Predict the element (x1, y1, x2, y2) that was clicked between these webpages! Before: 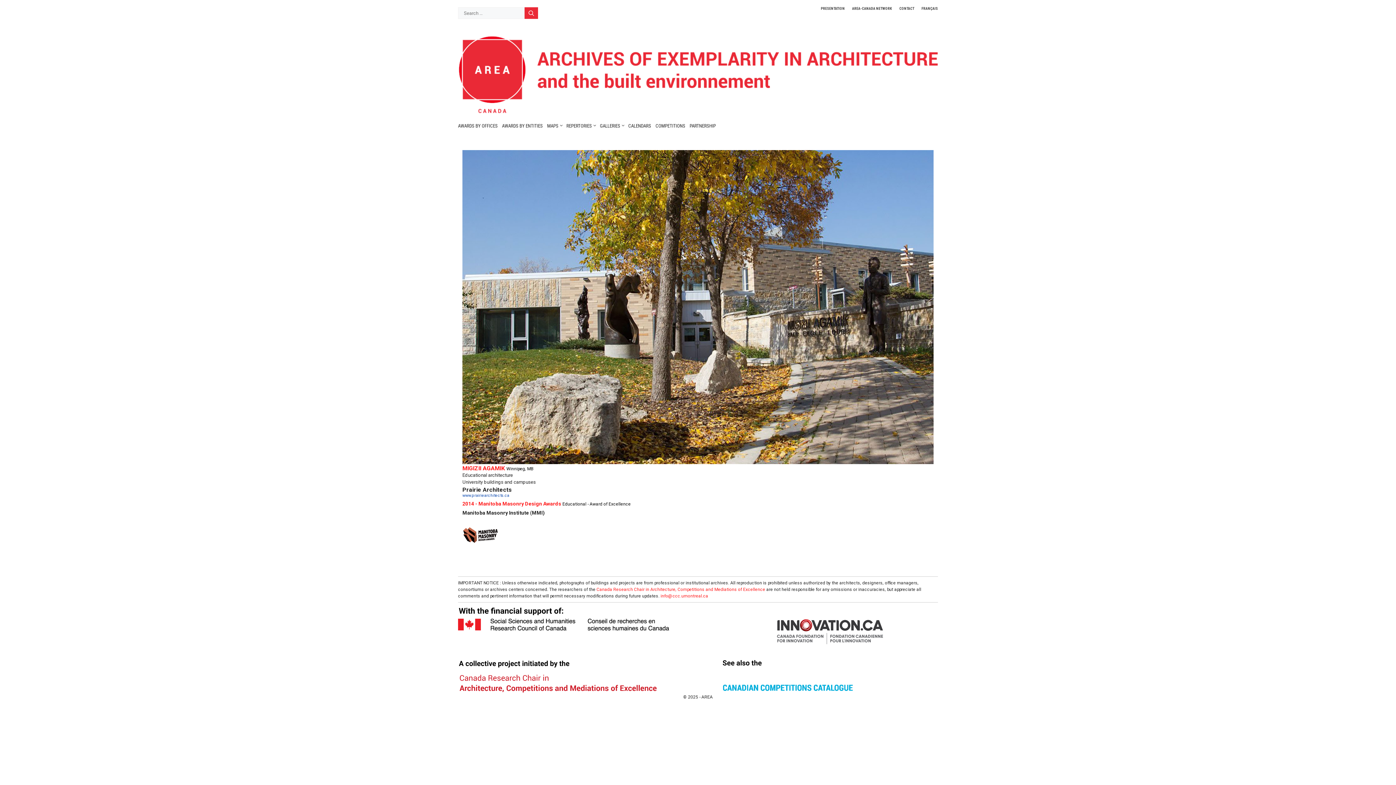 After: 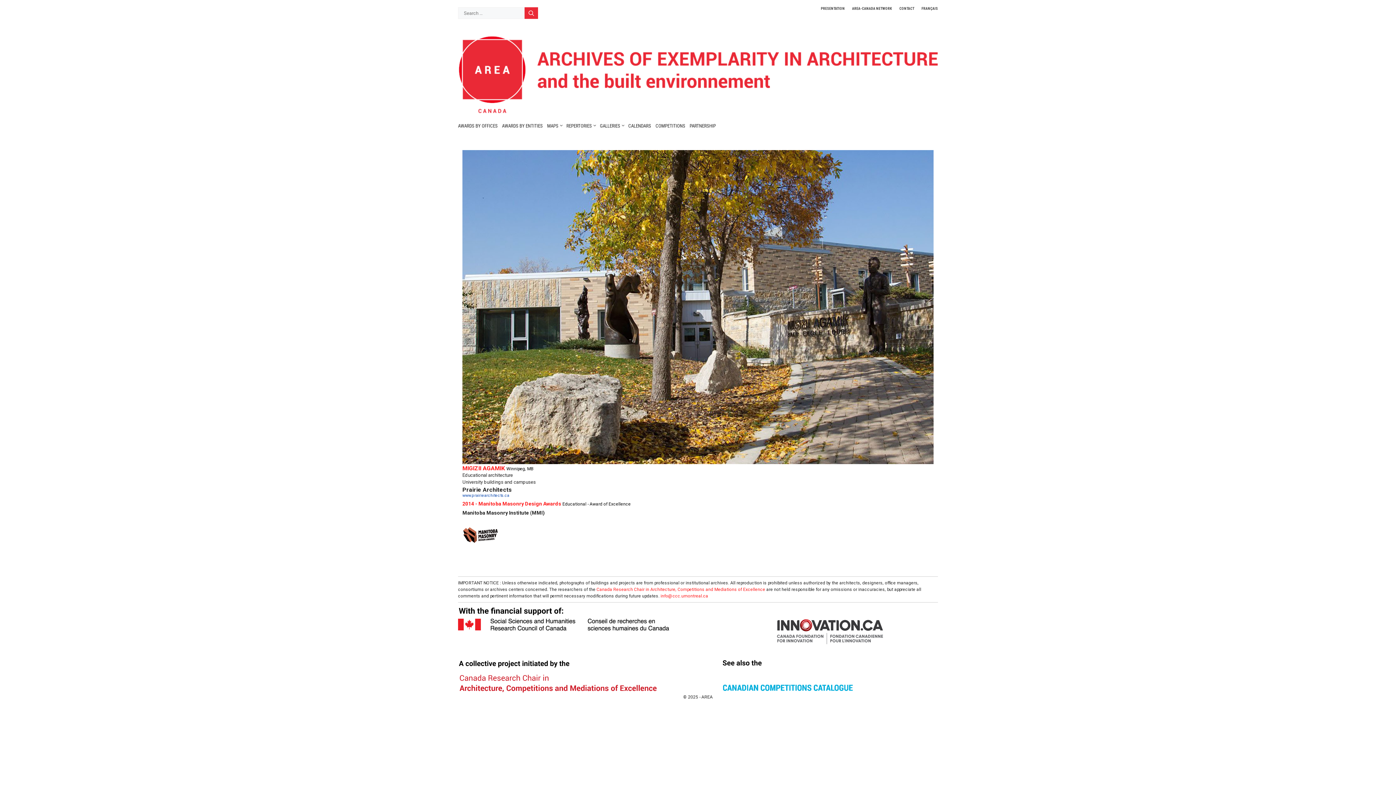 Action: bbox: (776, 631, 884, 638)